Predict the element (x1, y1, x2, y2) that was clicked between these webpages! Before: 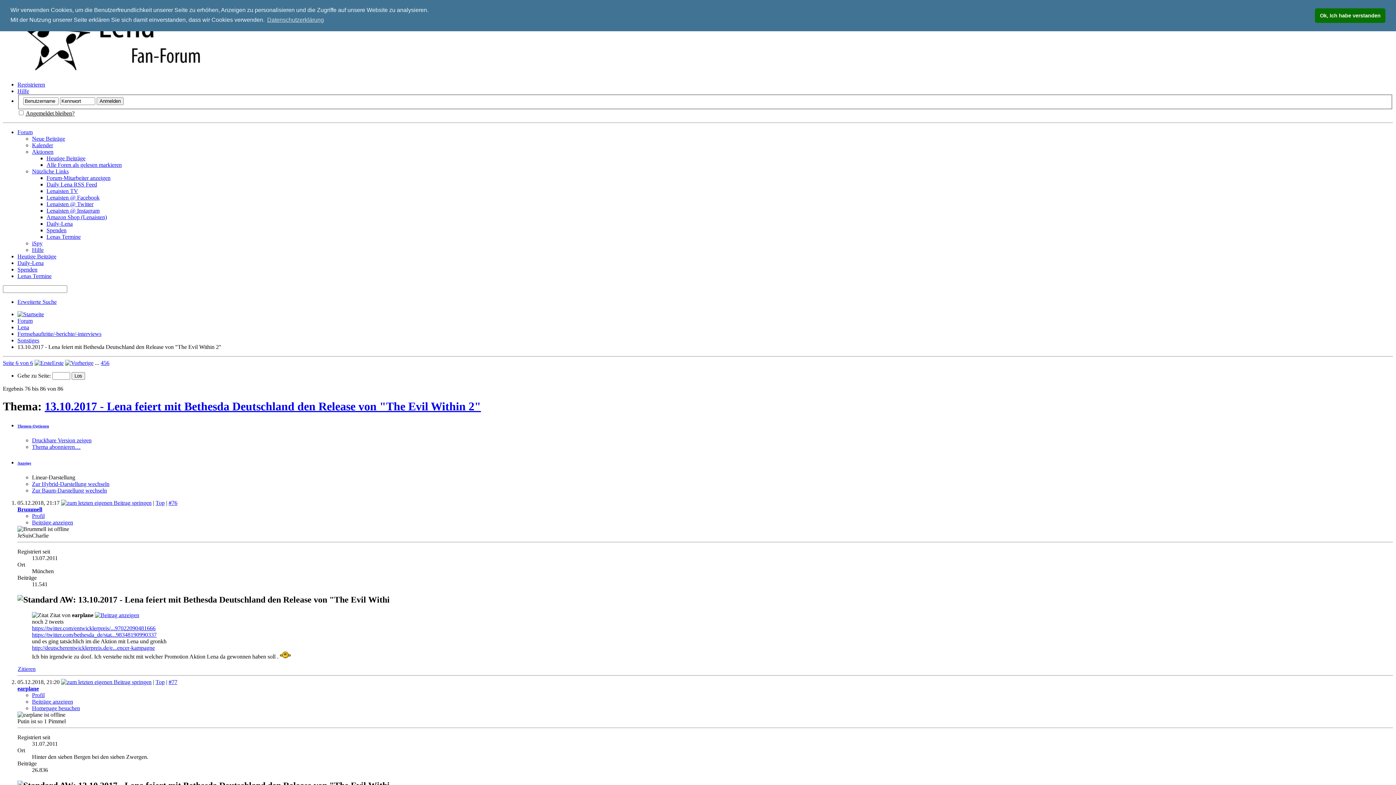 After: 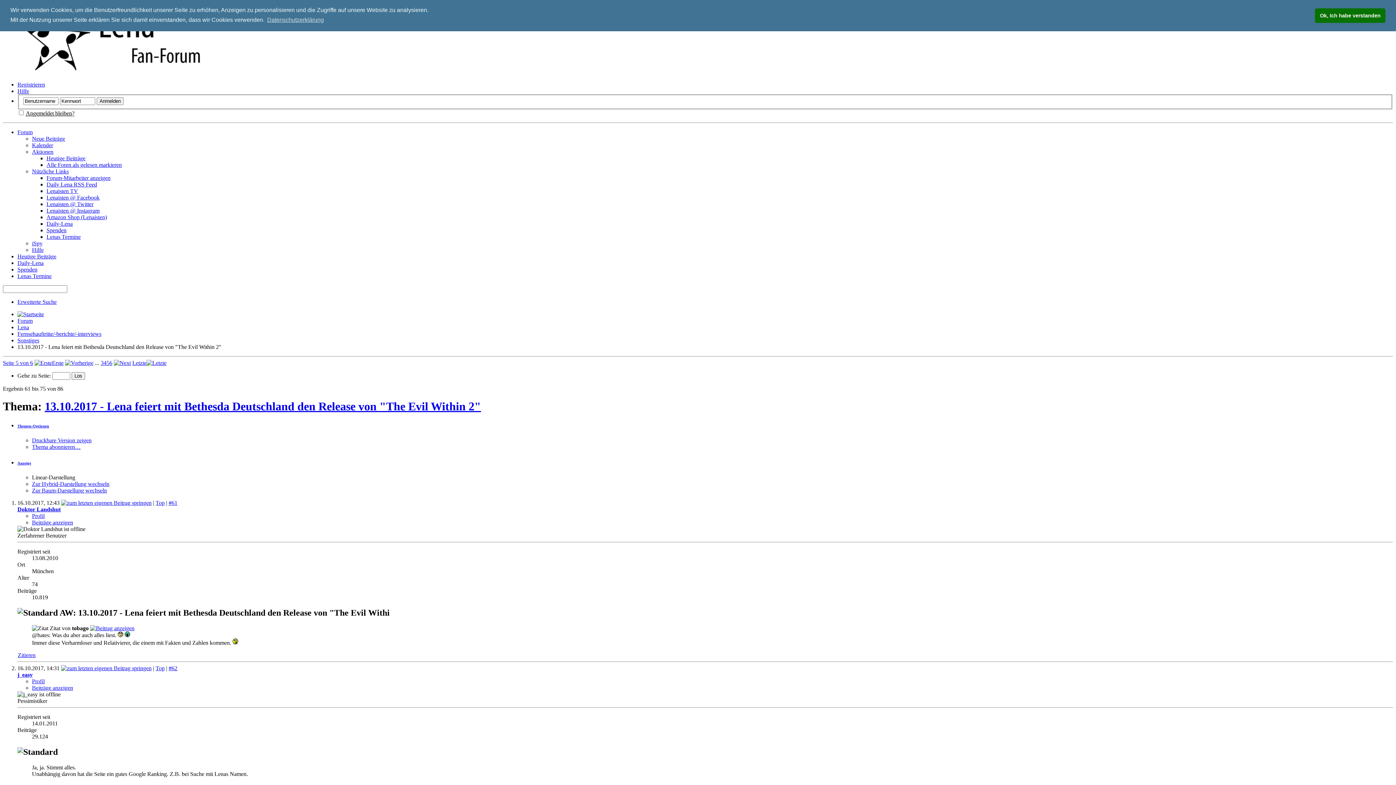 Action: bbox: (65, 359, 93, 366)